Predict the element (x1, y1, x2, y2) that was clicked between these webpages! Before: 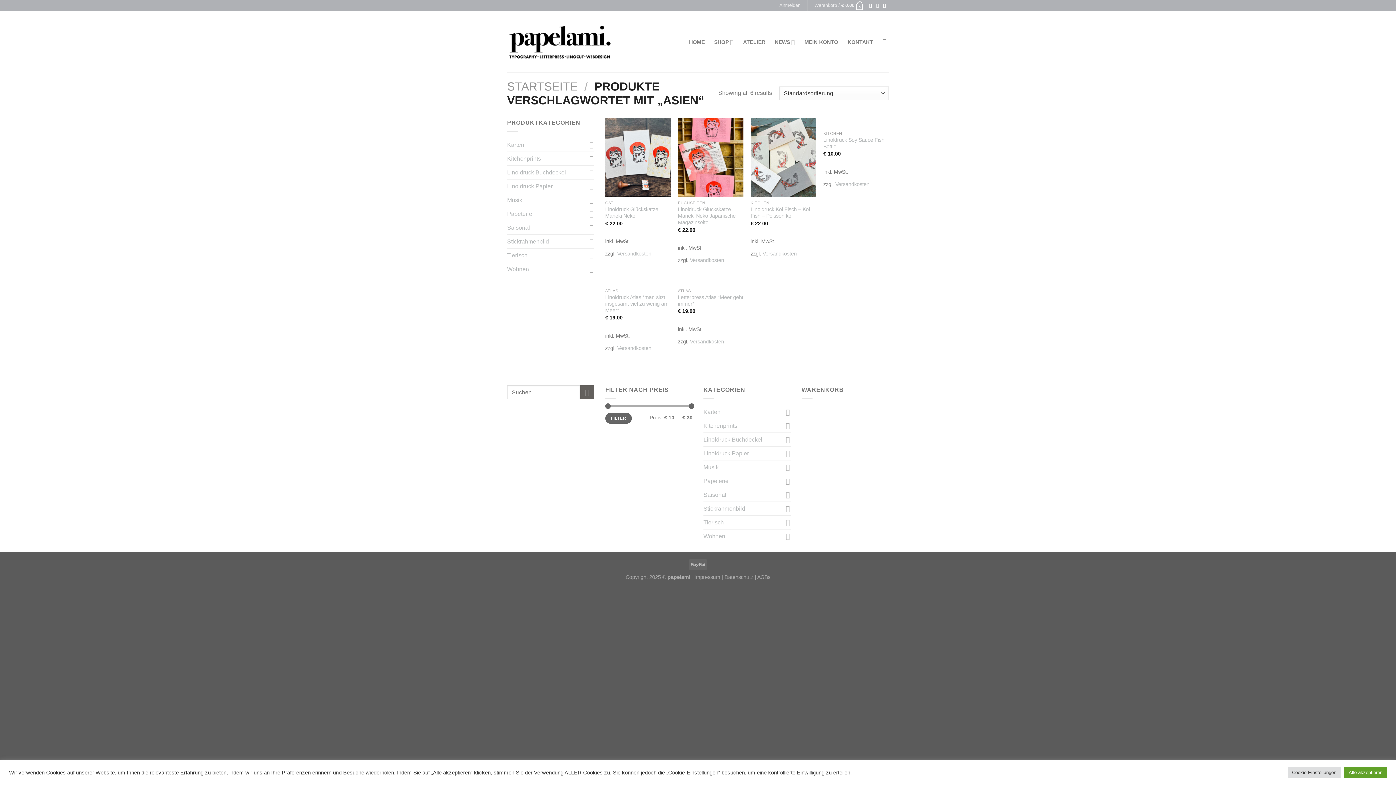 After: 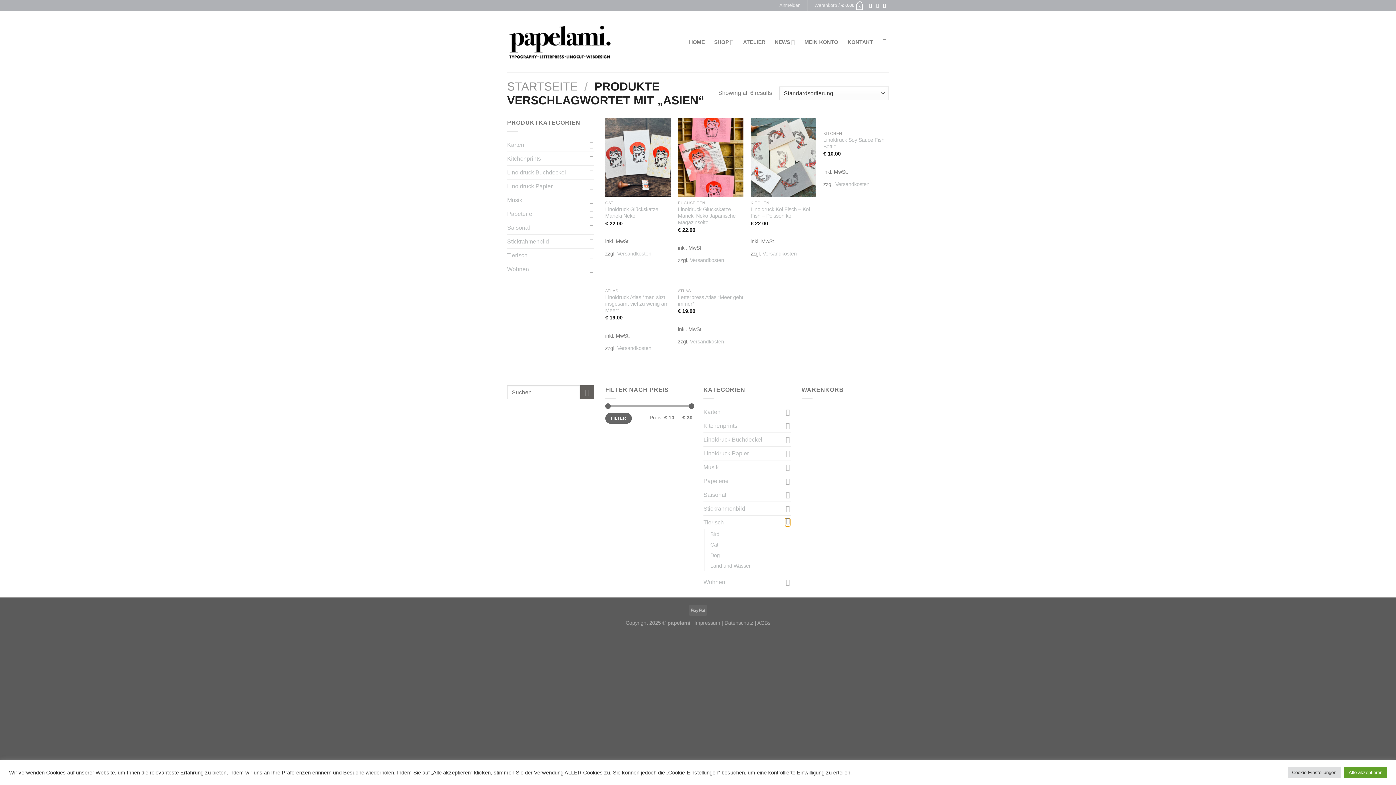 Action: bbox: (785, 518, 790, 527) label: Toggle